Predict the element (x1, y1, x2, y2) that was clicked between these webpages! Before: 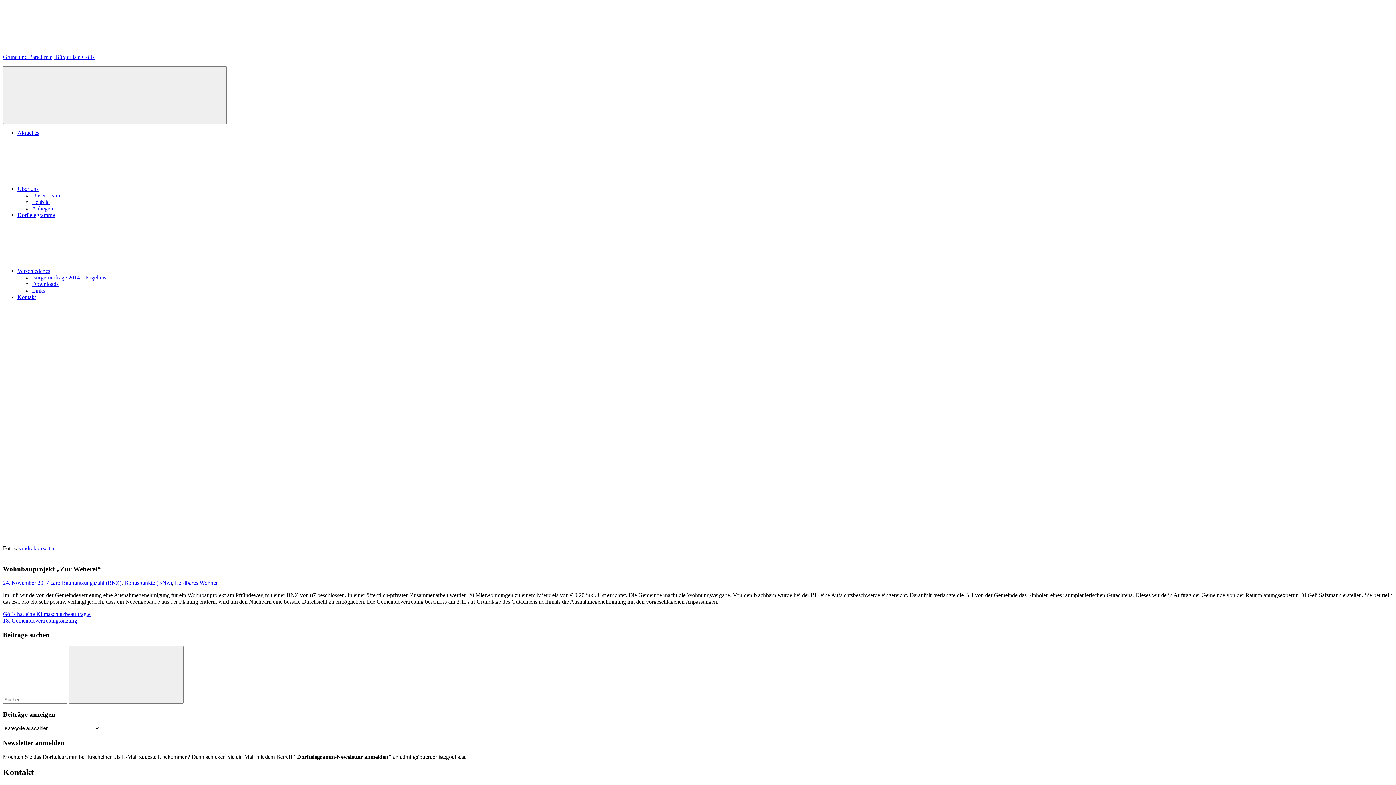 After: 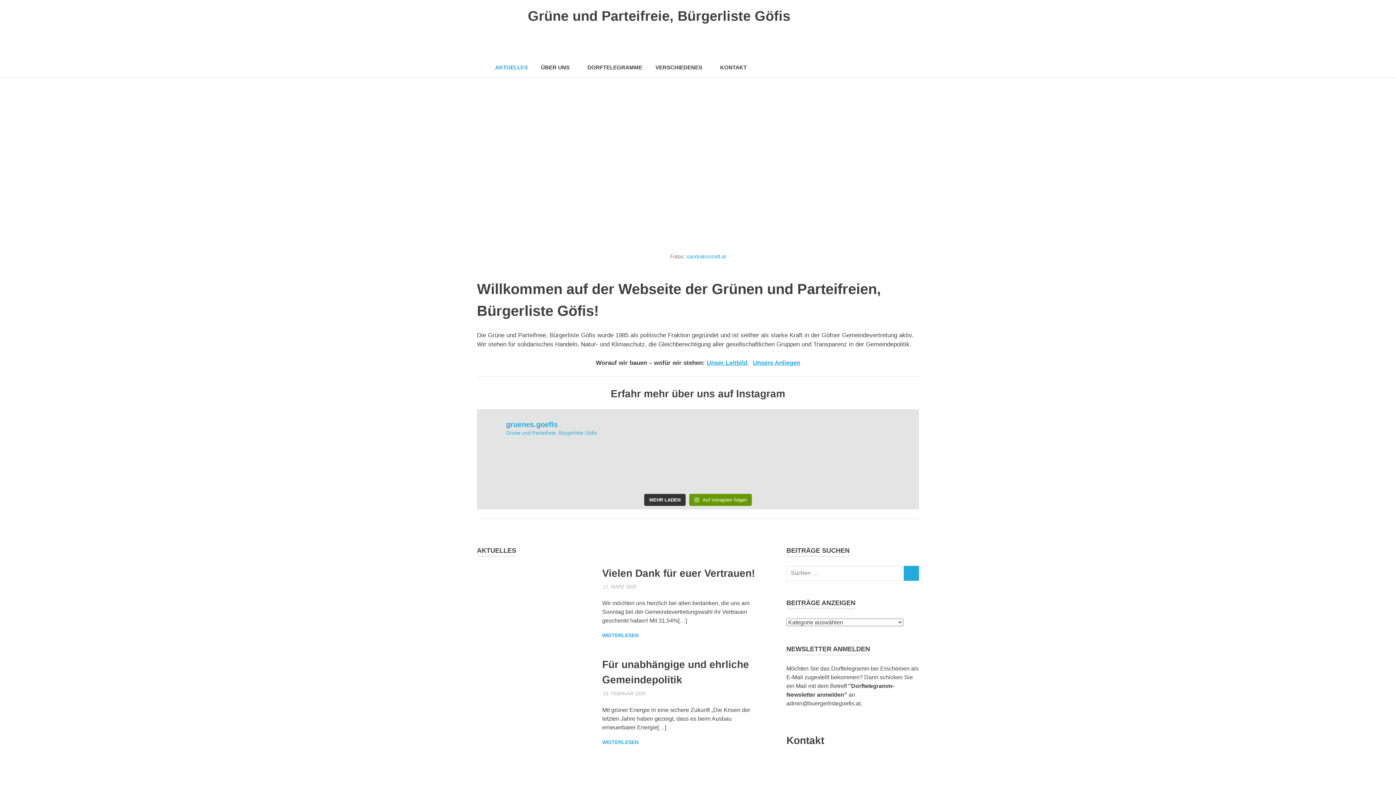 Action: label: Grüne und Parteifreie, Bürgerliste Göfis bbox: (2, 53, 94, 60)